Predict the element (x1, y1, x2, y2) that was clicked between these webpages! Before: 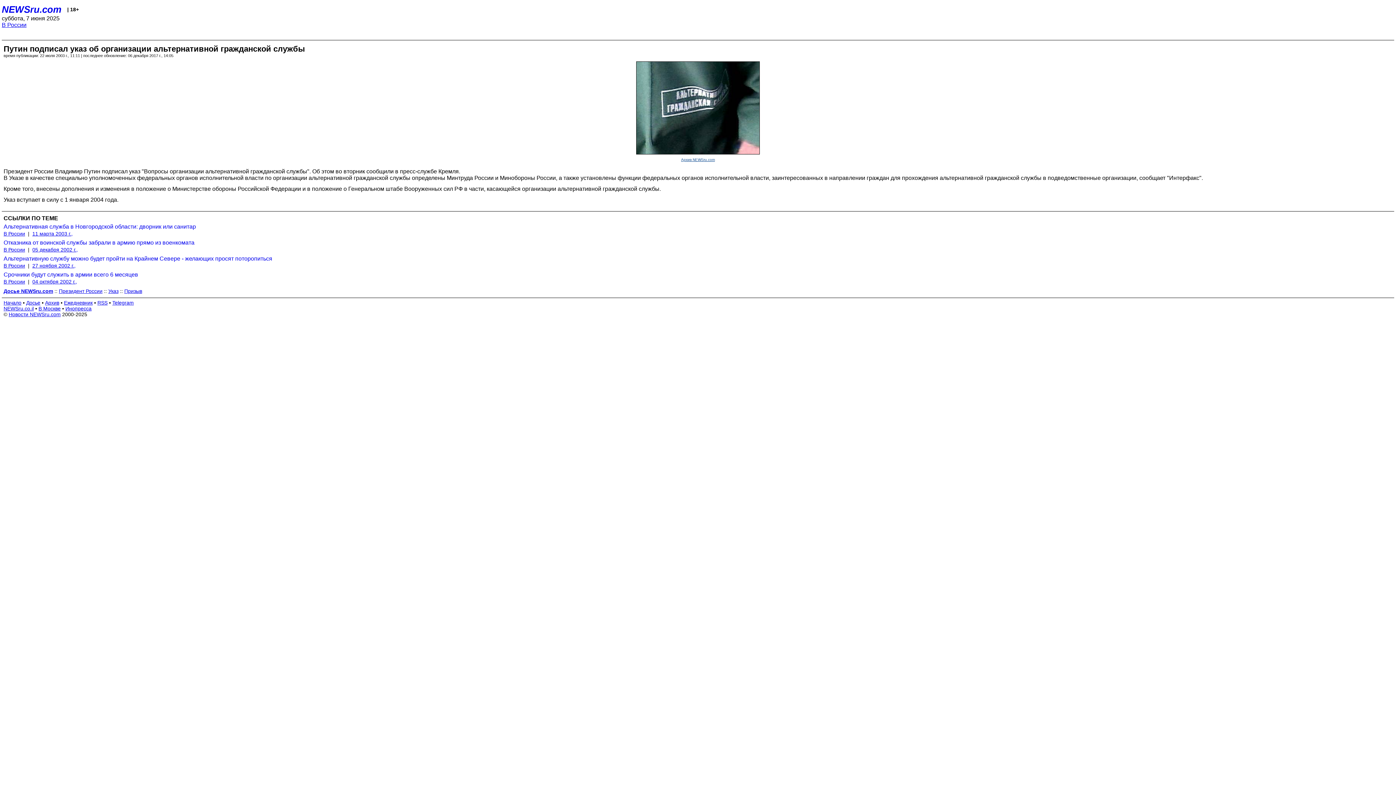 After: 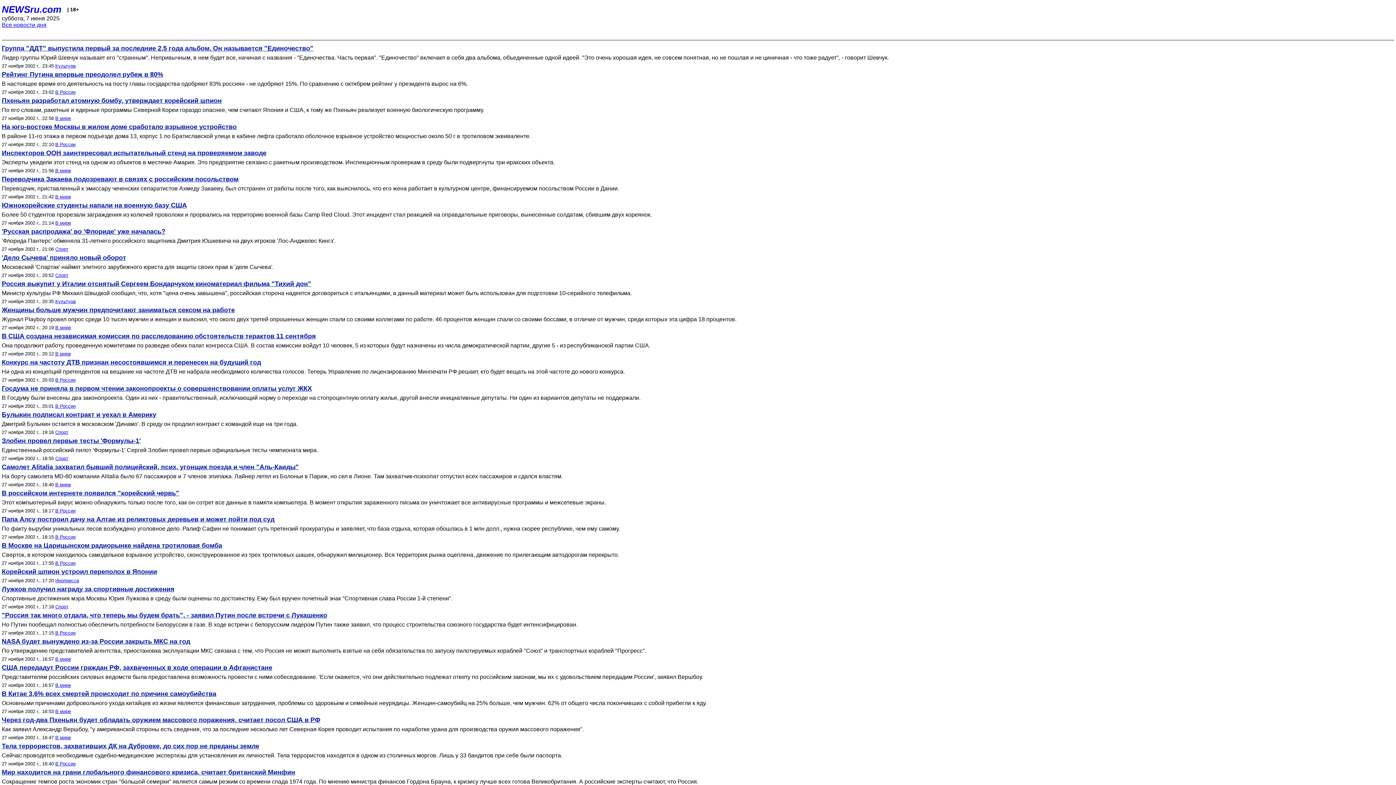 Action: label: 27 ноября 2002 г., bbox: (32, 262, 75, 268)